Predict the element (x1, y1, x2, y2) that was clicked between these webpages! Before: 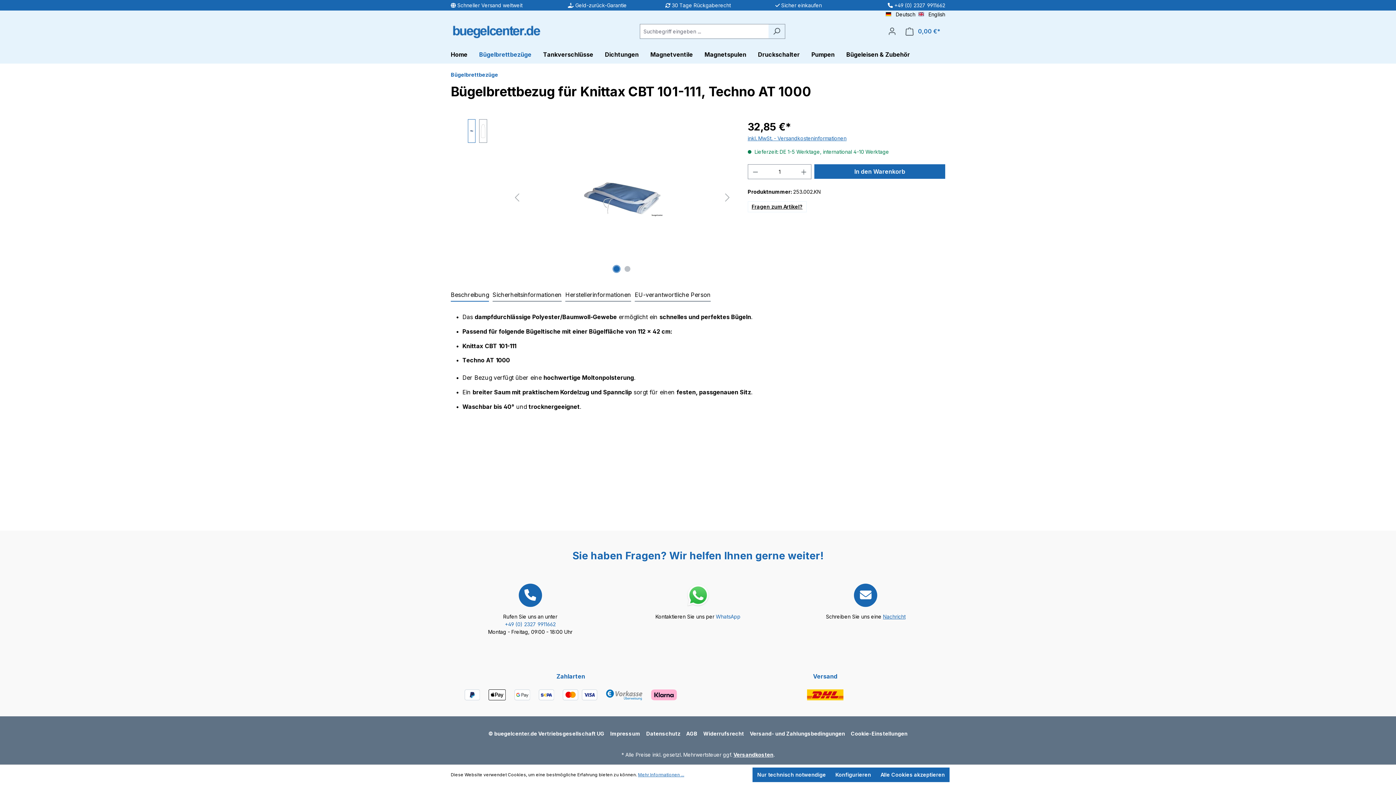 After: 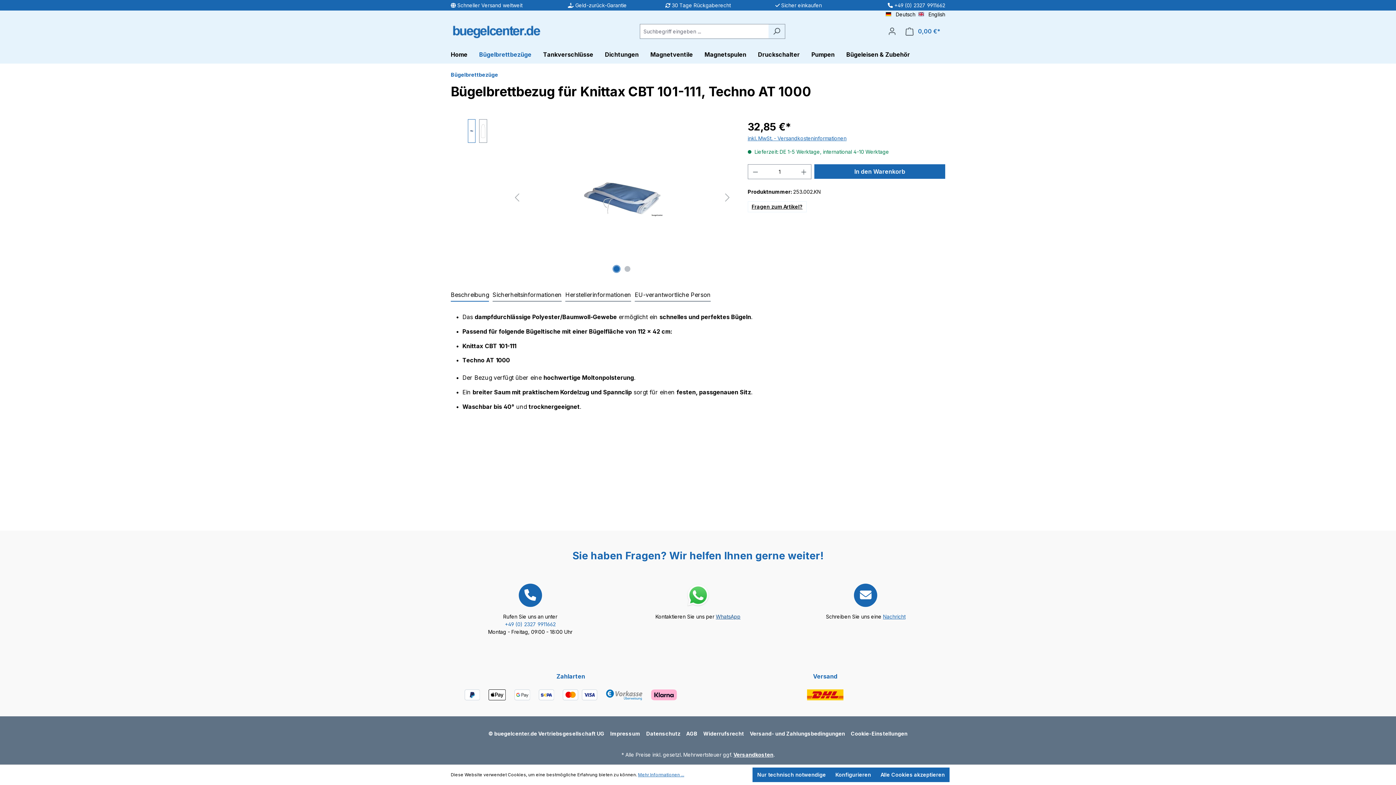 Action: label: WhatsApp bbox: (715, 613, 740, 620)